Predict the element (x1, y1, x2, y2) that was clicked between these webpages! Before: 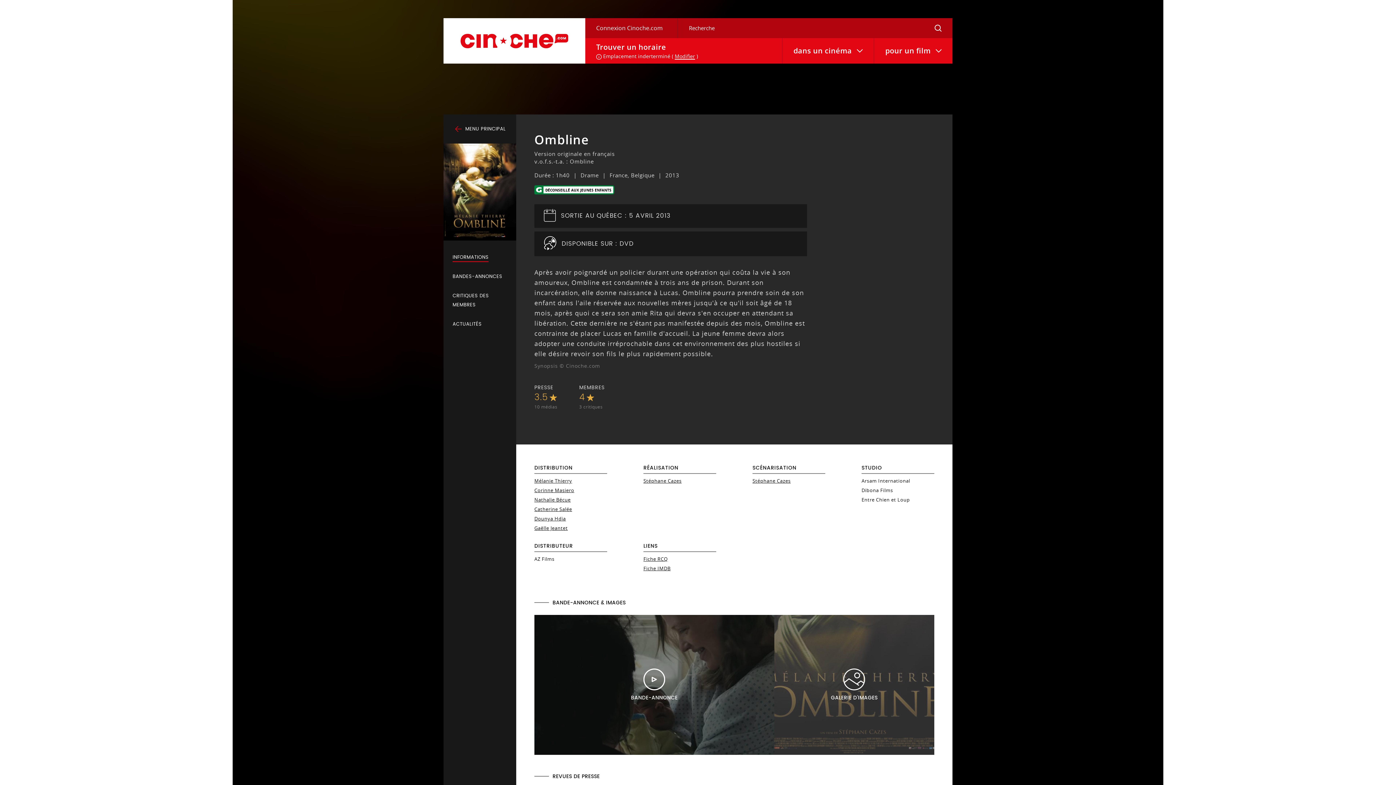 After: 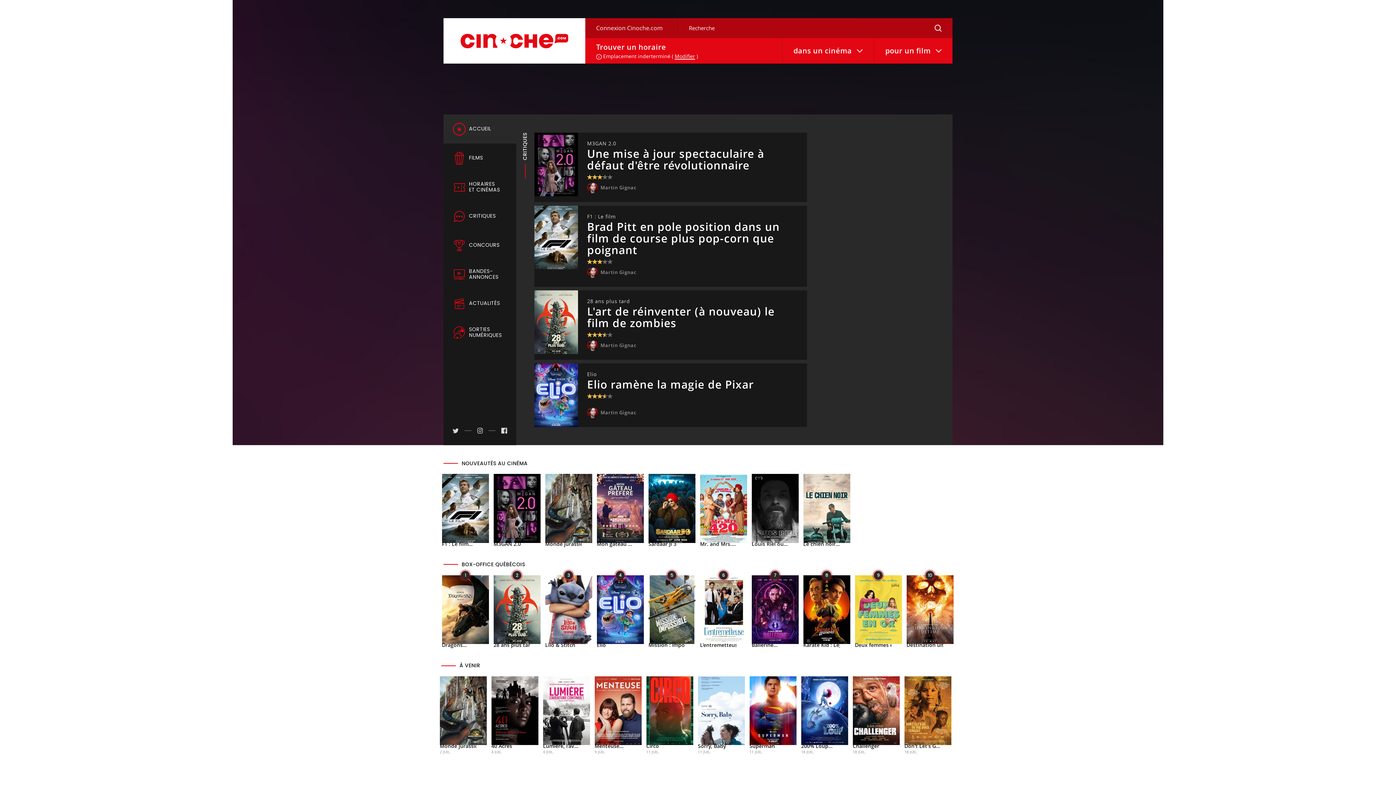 Action: bbox: (460, 33, 568, 48)